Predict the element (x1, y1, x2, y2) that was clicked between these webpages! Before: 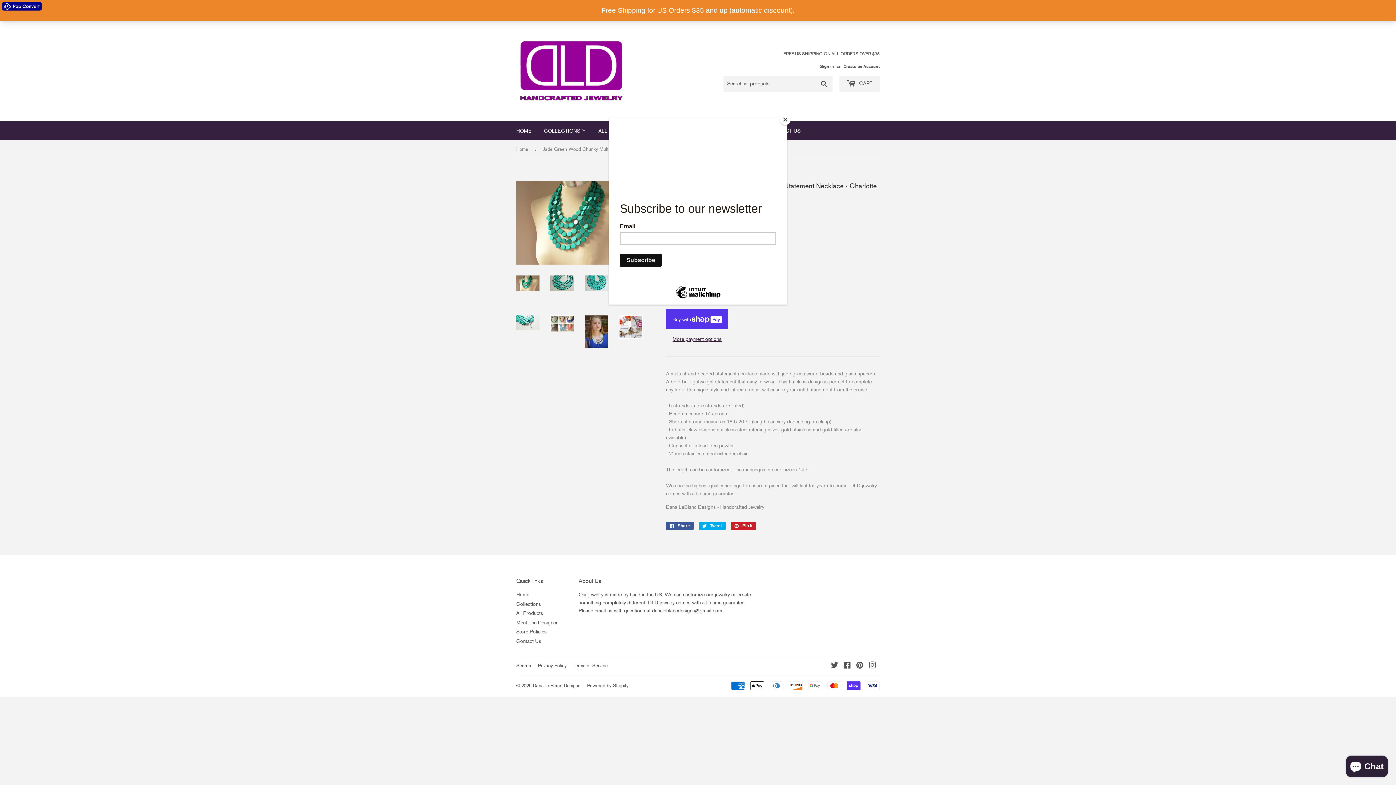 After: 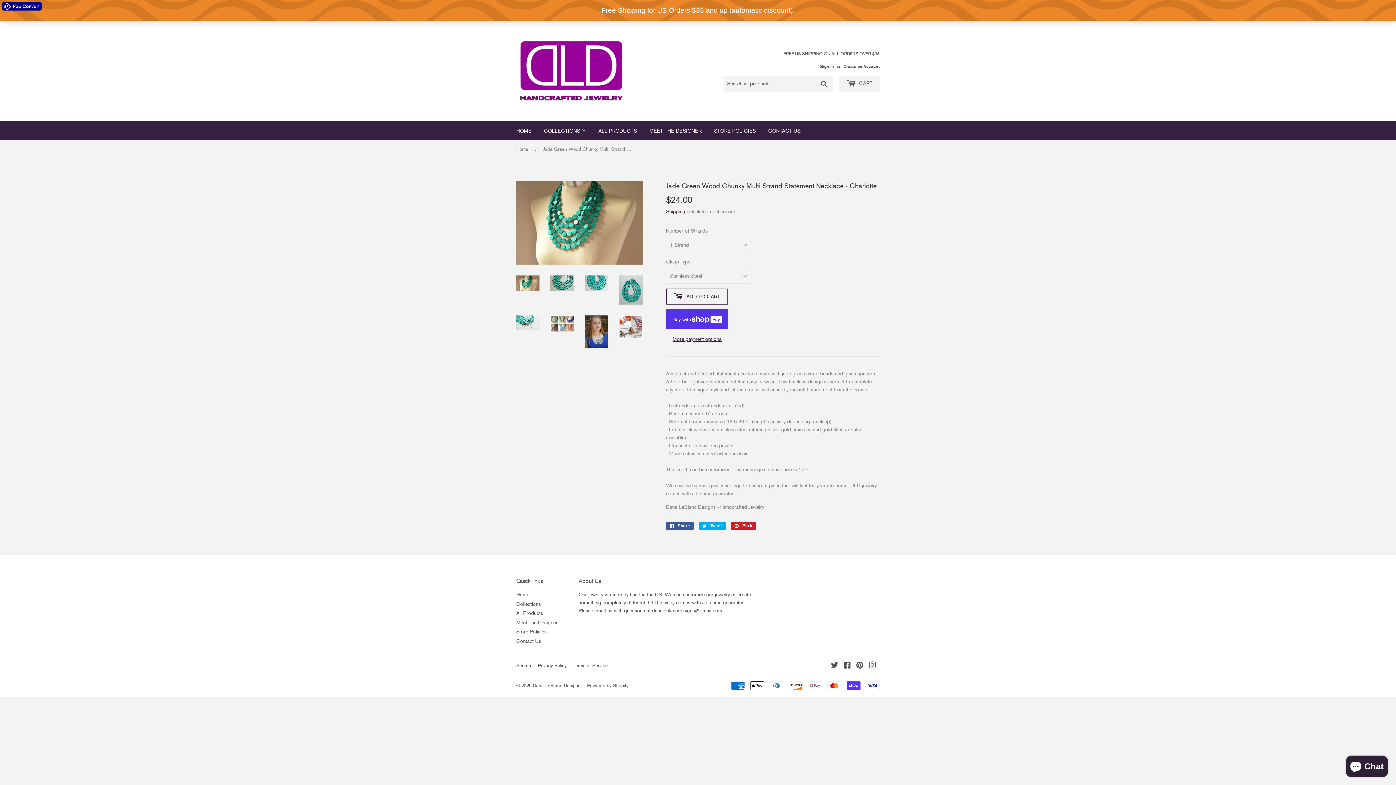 Action: label: Close bbox: (780, 114, 790, 125)